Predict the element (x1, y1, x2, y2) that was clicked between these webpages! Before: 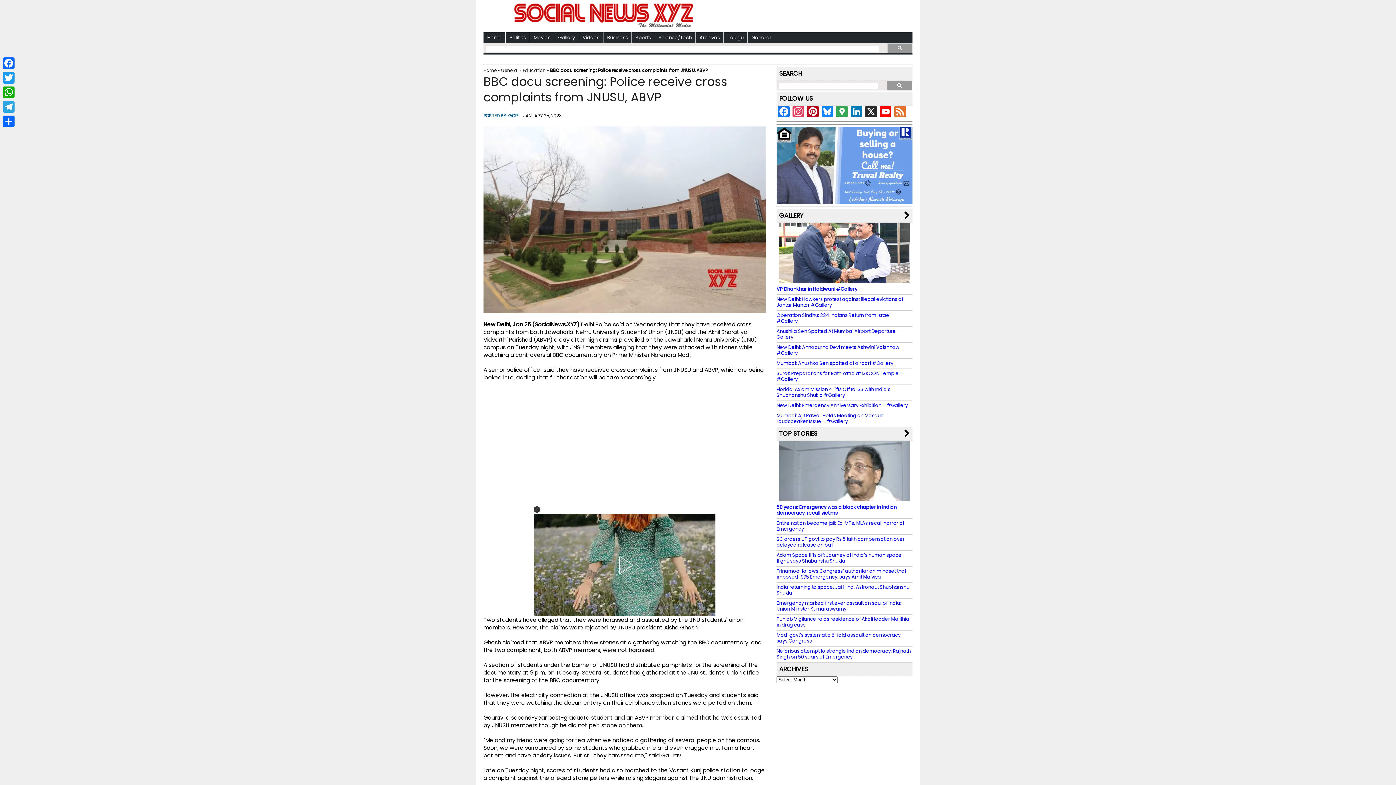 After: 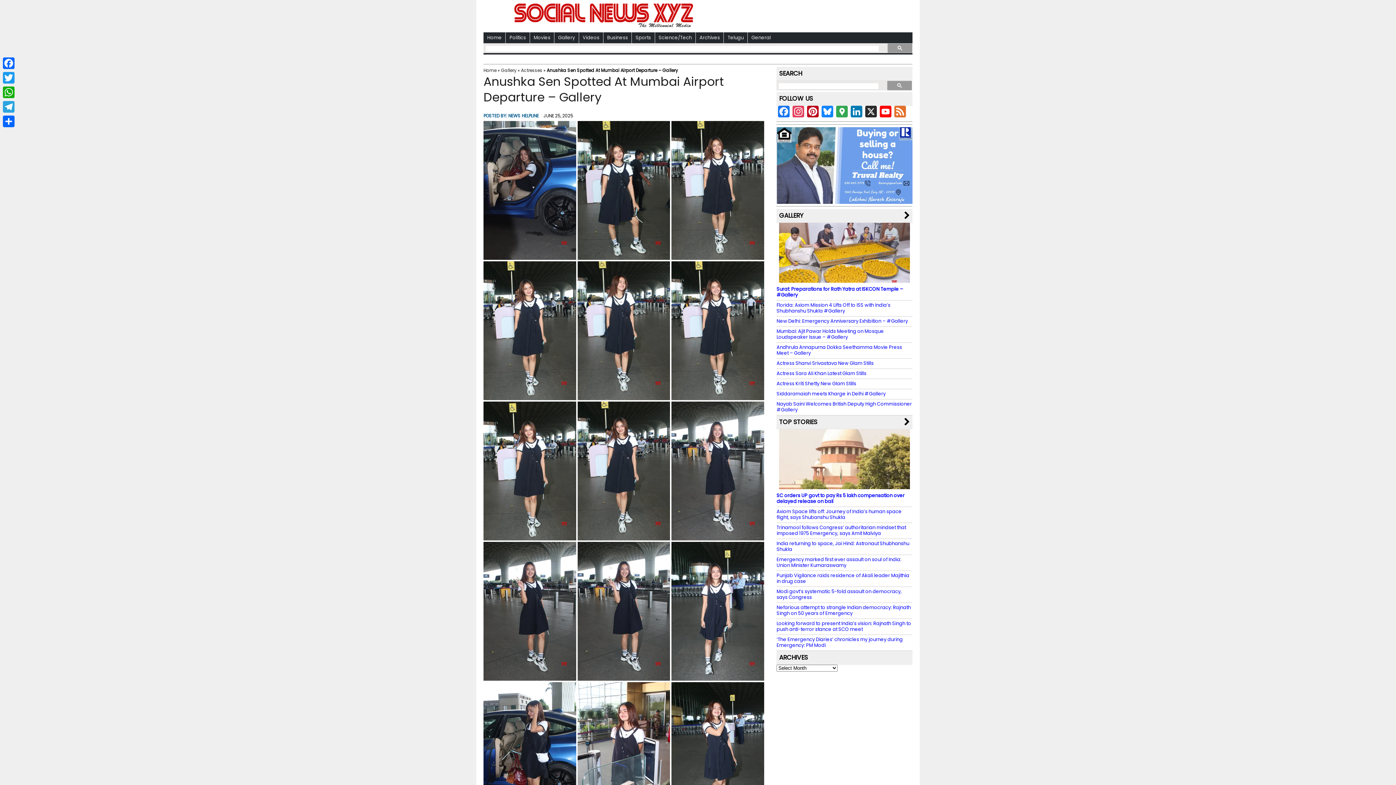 Action: label: Anushka Sen Spotted At Mumbai Airport Departure – Gallery bbox: (776, 327, 900, 340)